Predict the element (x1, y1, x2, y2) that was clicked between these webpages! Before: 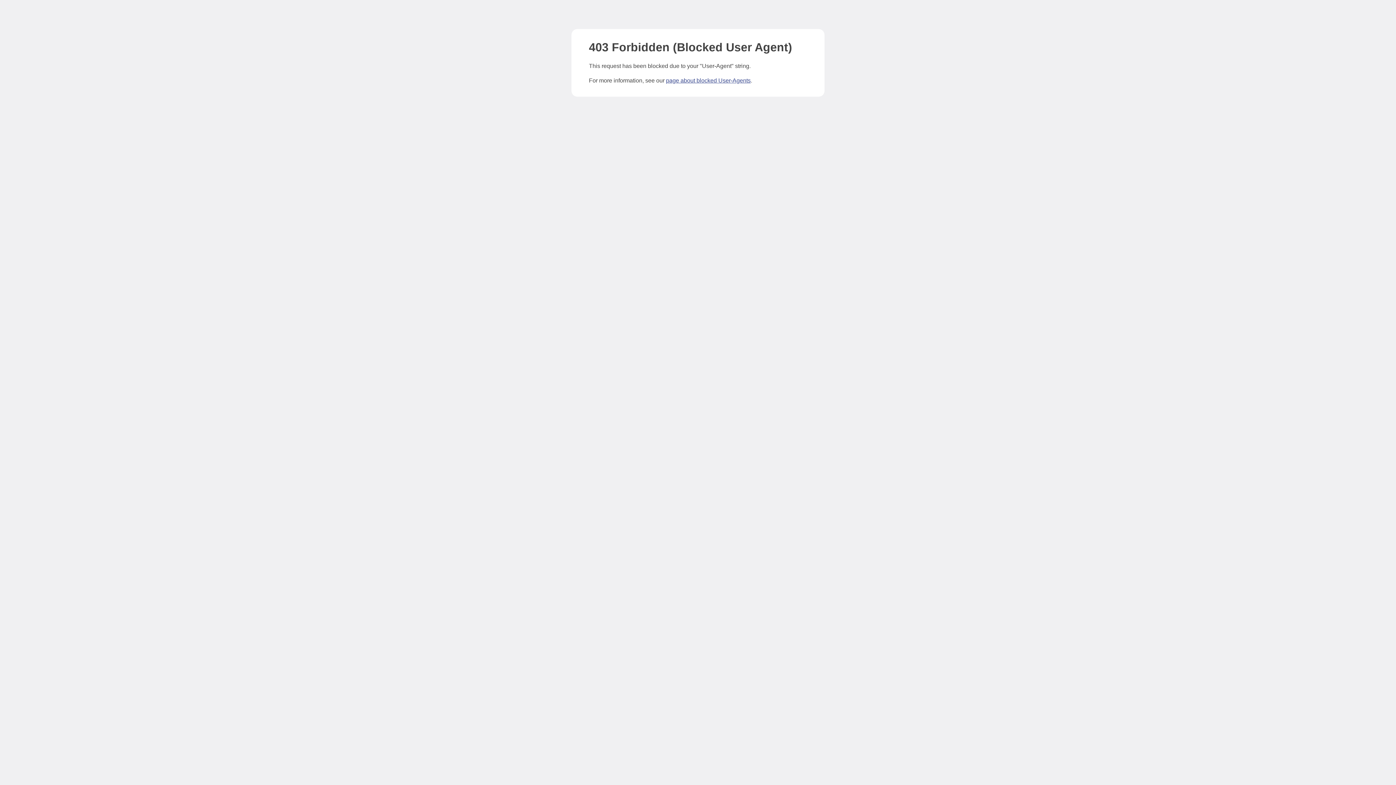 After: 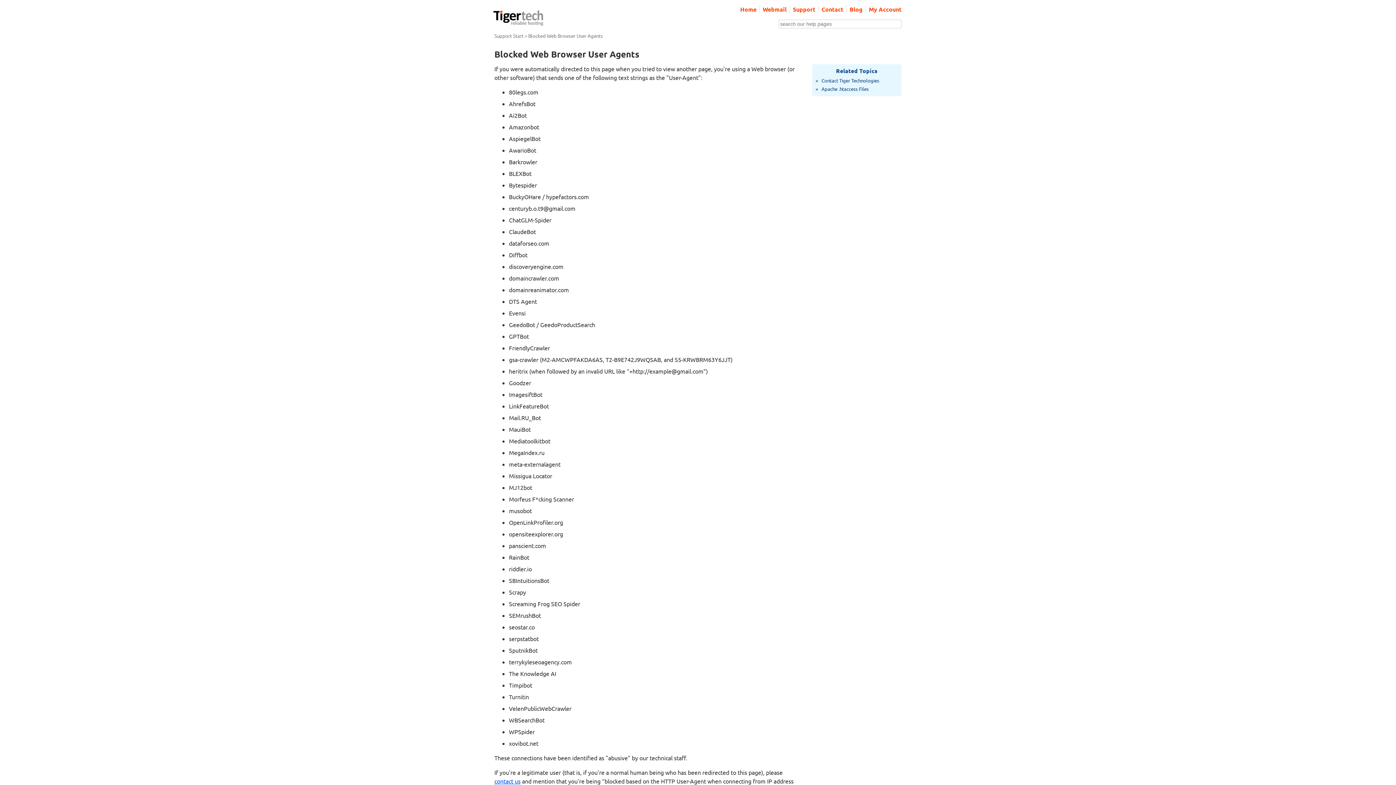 Action: bbox: (666, 77, 750, 83) label: page about blocked User-Agents